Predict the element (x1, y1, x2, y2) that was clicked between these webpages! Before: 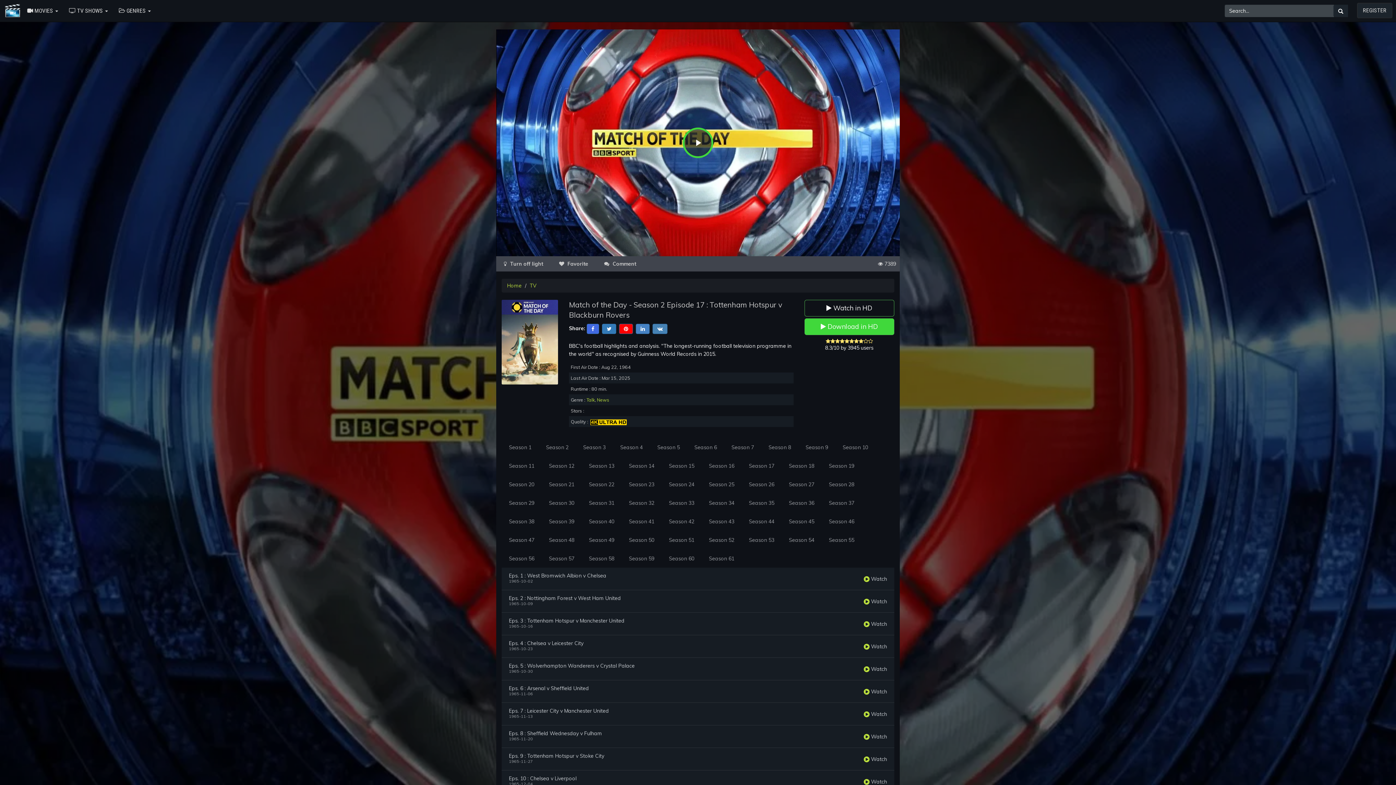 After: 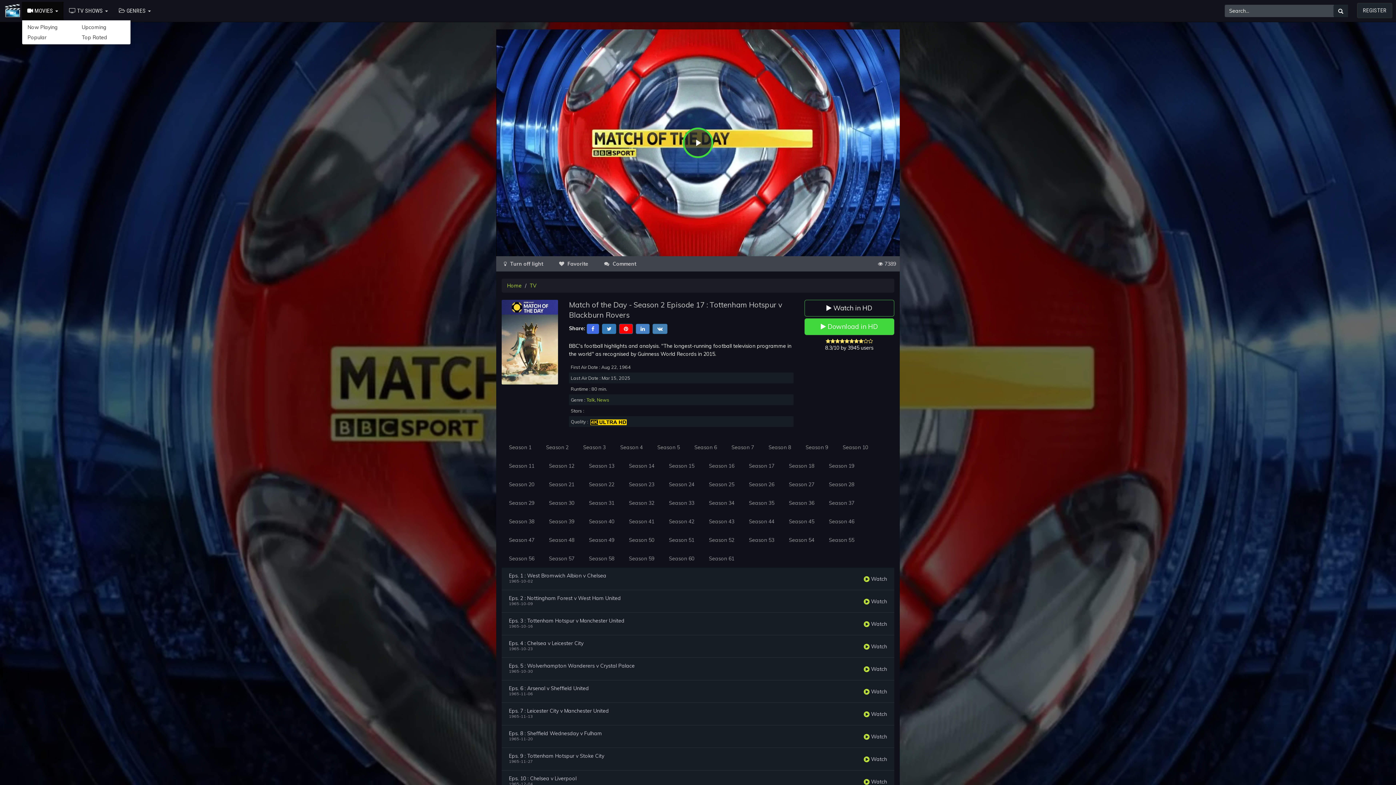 Action: bbox: (21, 1, 63, 20) label:  MOVIES 